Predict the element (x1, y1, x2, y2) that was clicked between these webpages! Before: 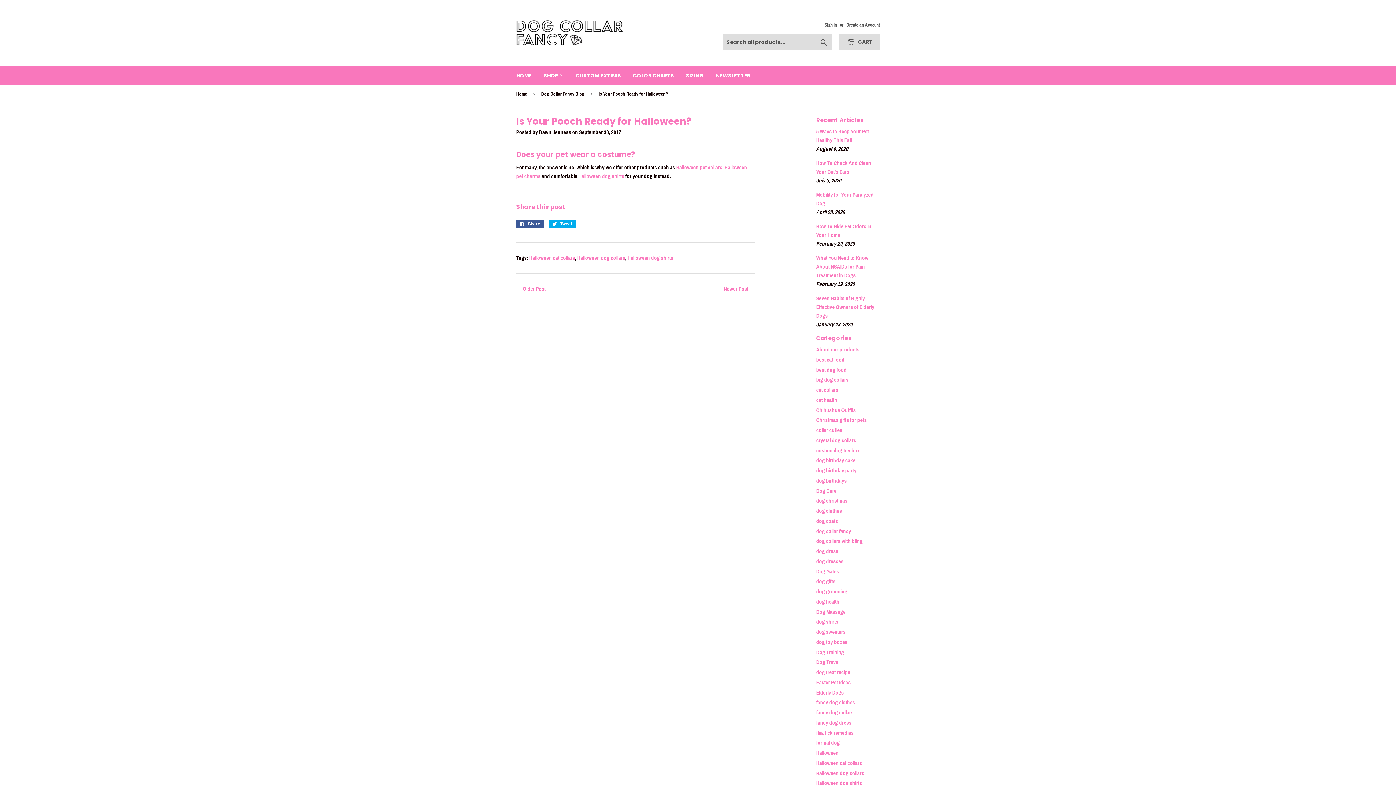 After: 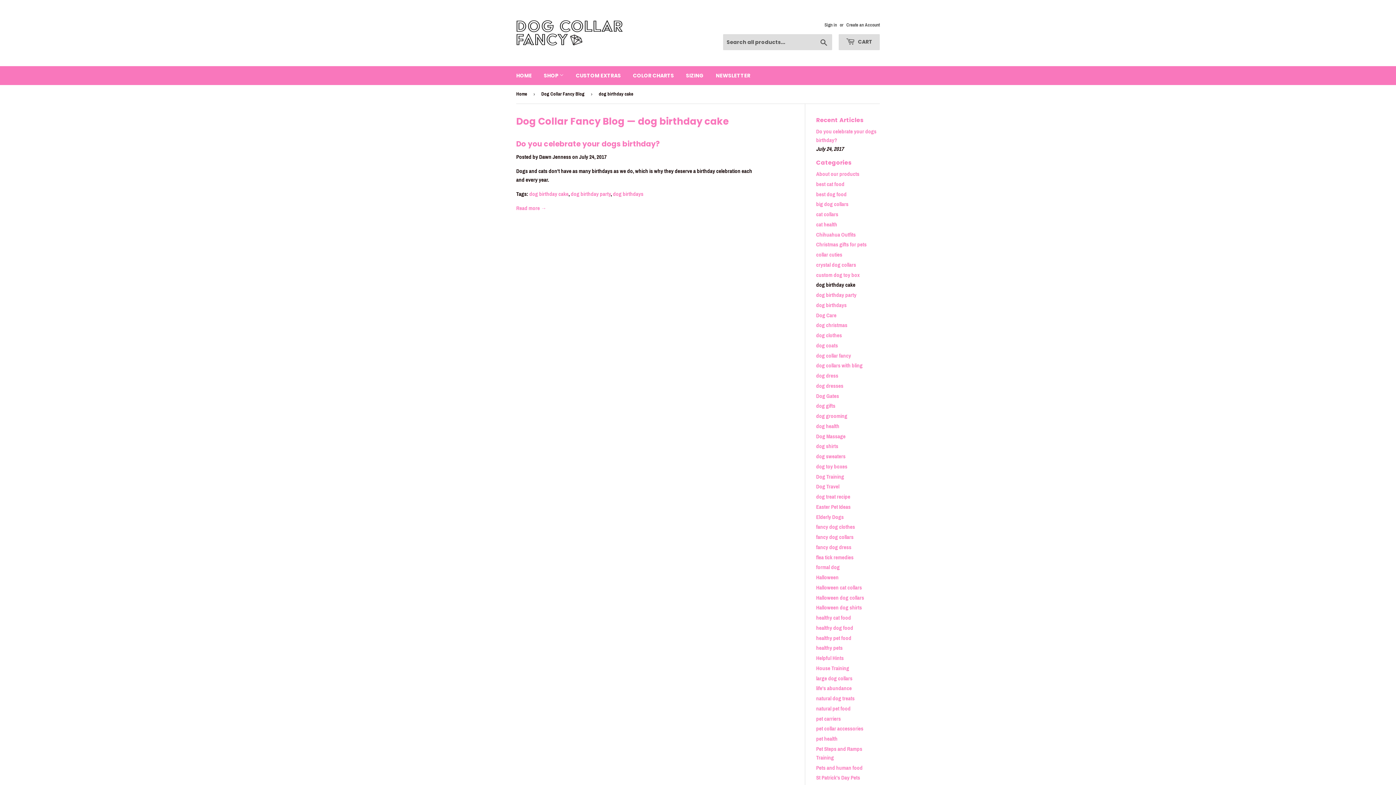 Action: label: dog birthday cake bbox: (816, 457, 855, 463)